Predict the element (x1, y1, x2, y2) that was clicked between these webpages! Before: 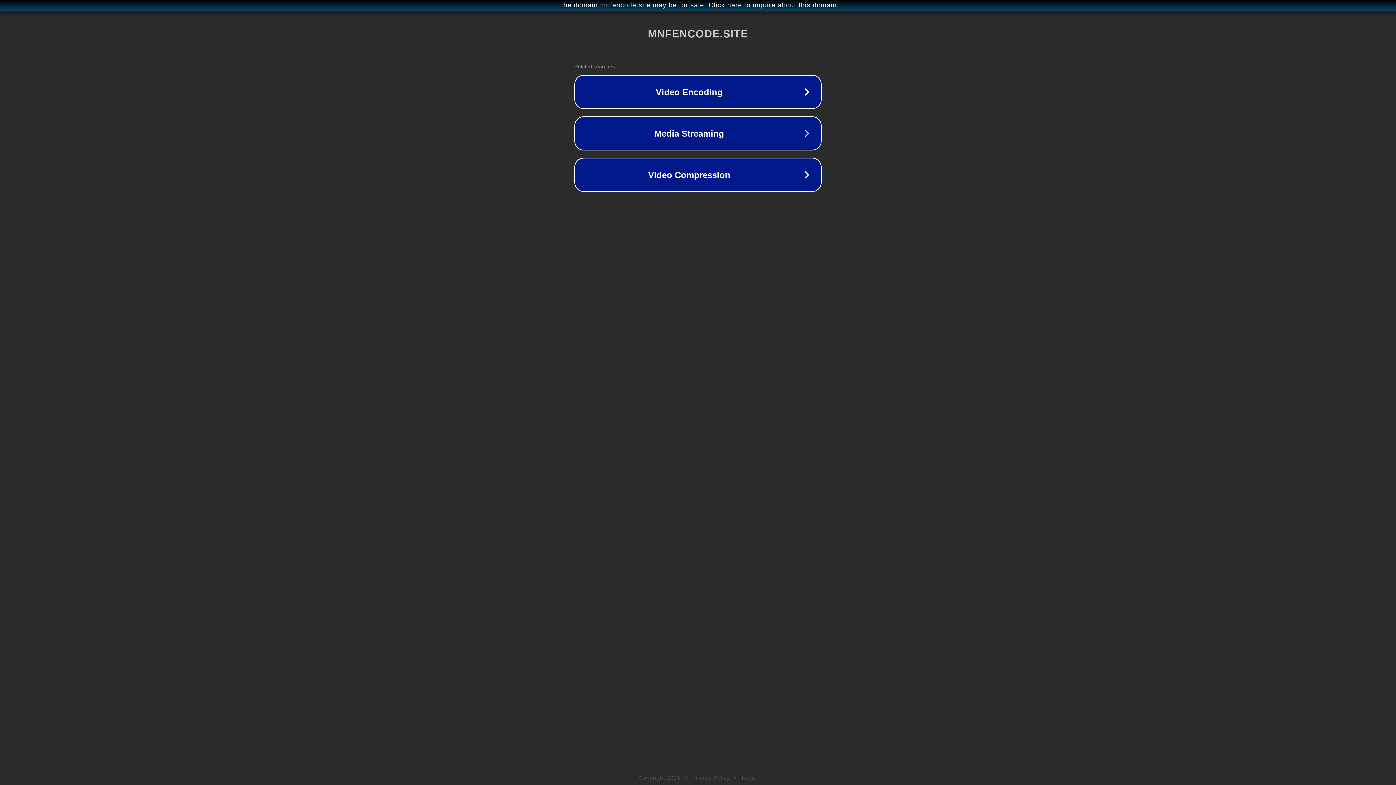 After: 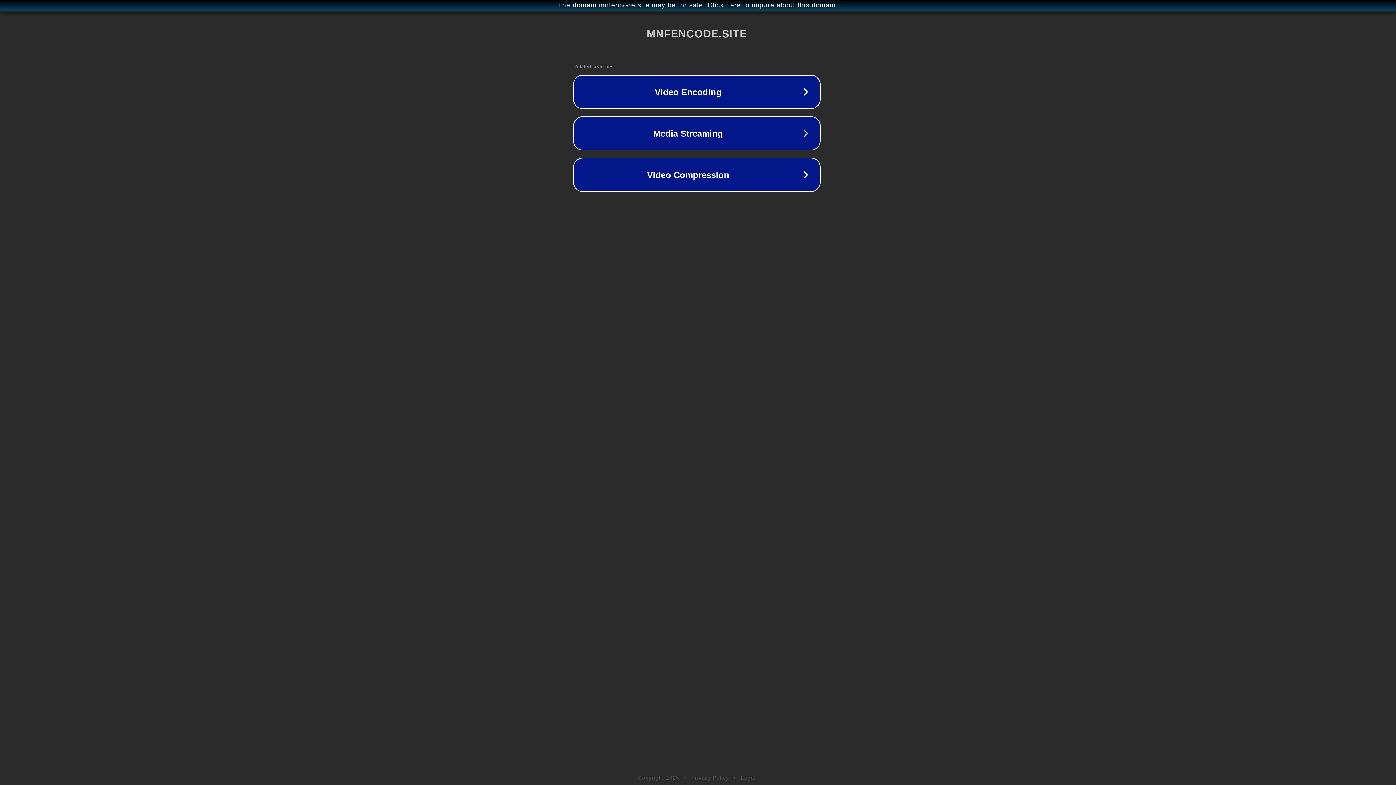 Action: bbox: (1, 1, 1397, 9) label: The domain mnfencode.site may be for sale. Click here to inquire about this domain.